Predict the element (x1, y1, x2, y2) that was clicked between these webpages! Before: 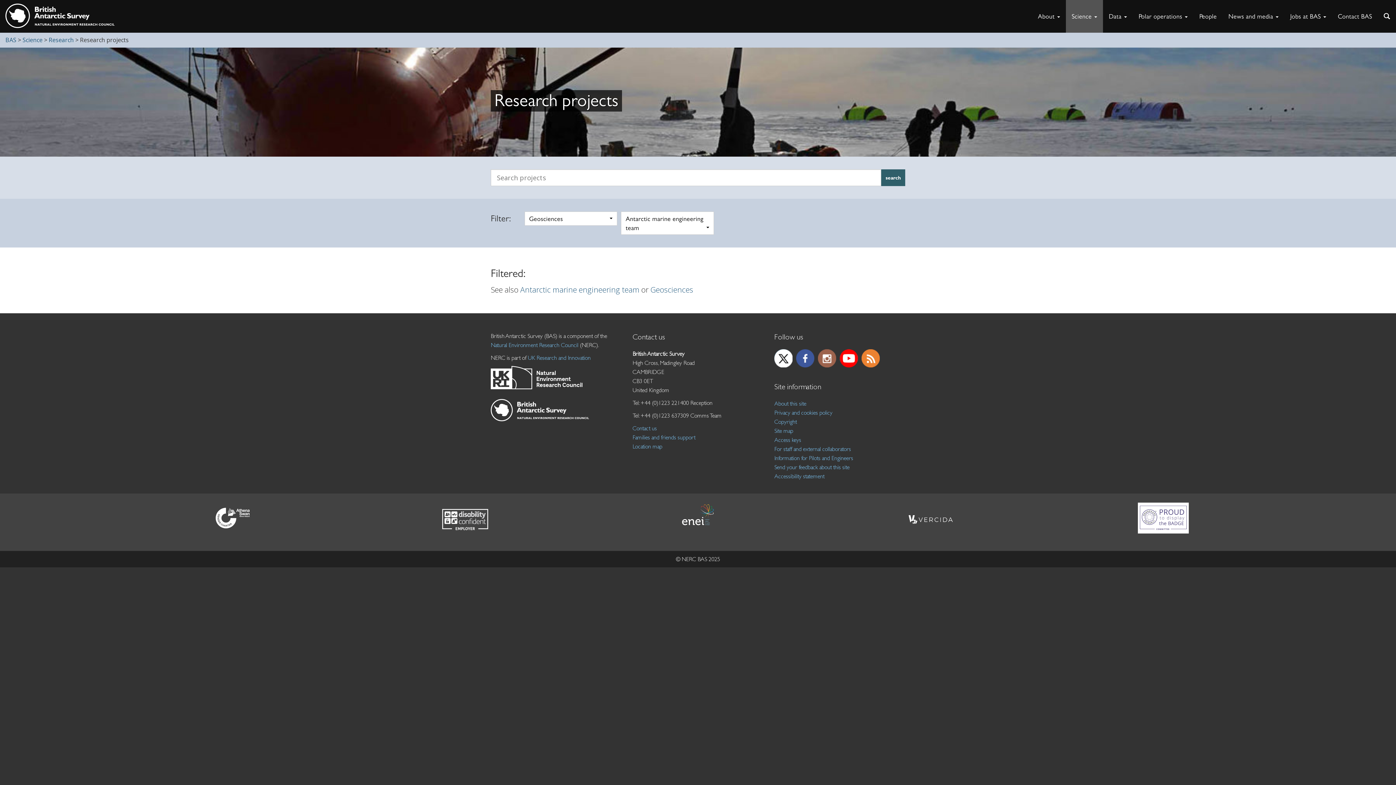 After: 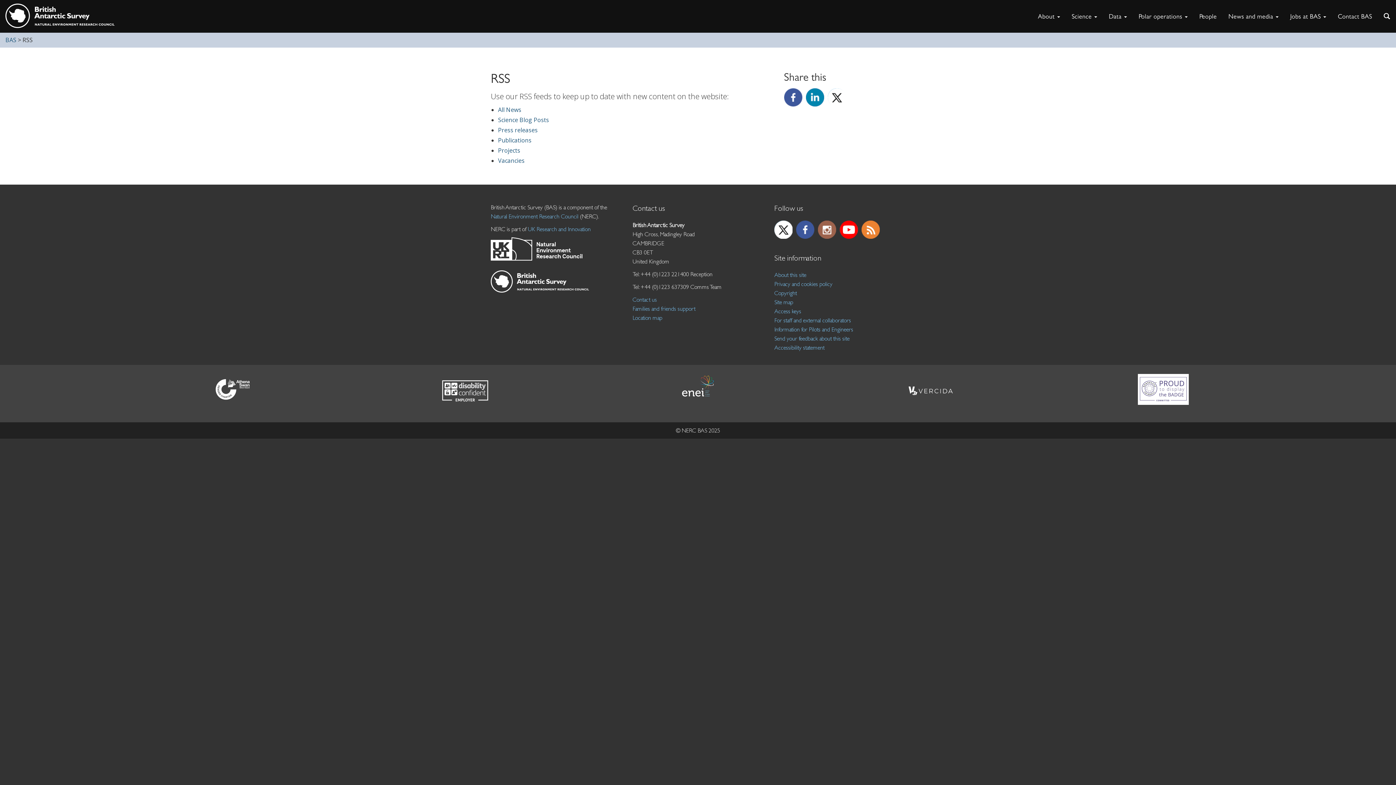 Action: bbox: (861, 349, 880, 367) label: RSS